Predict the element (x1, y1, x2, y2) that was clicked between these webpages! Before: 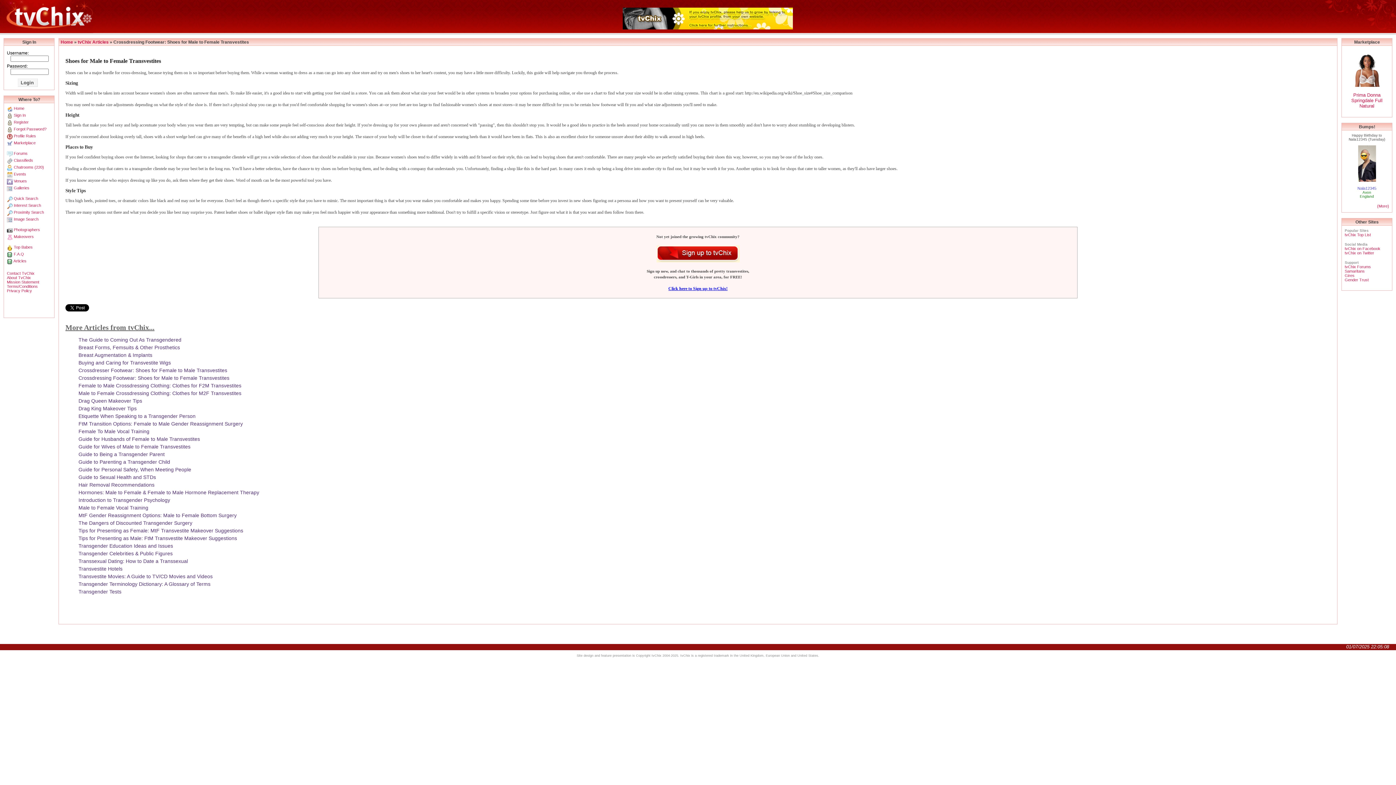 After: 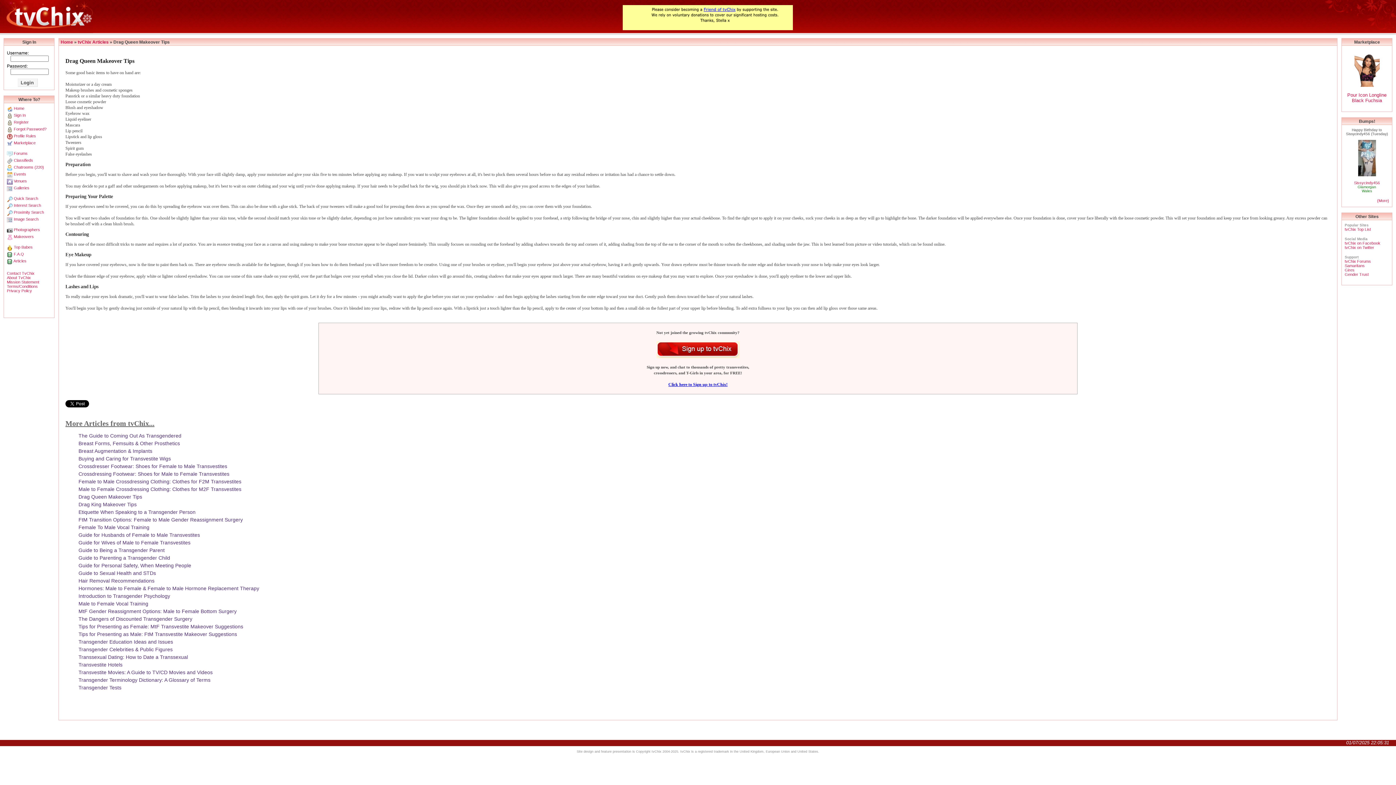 Action: bbox: (78, 398, 142, 403) label: Drag Queen Makeover Tips